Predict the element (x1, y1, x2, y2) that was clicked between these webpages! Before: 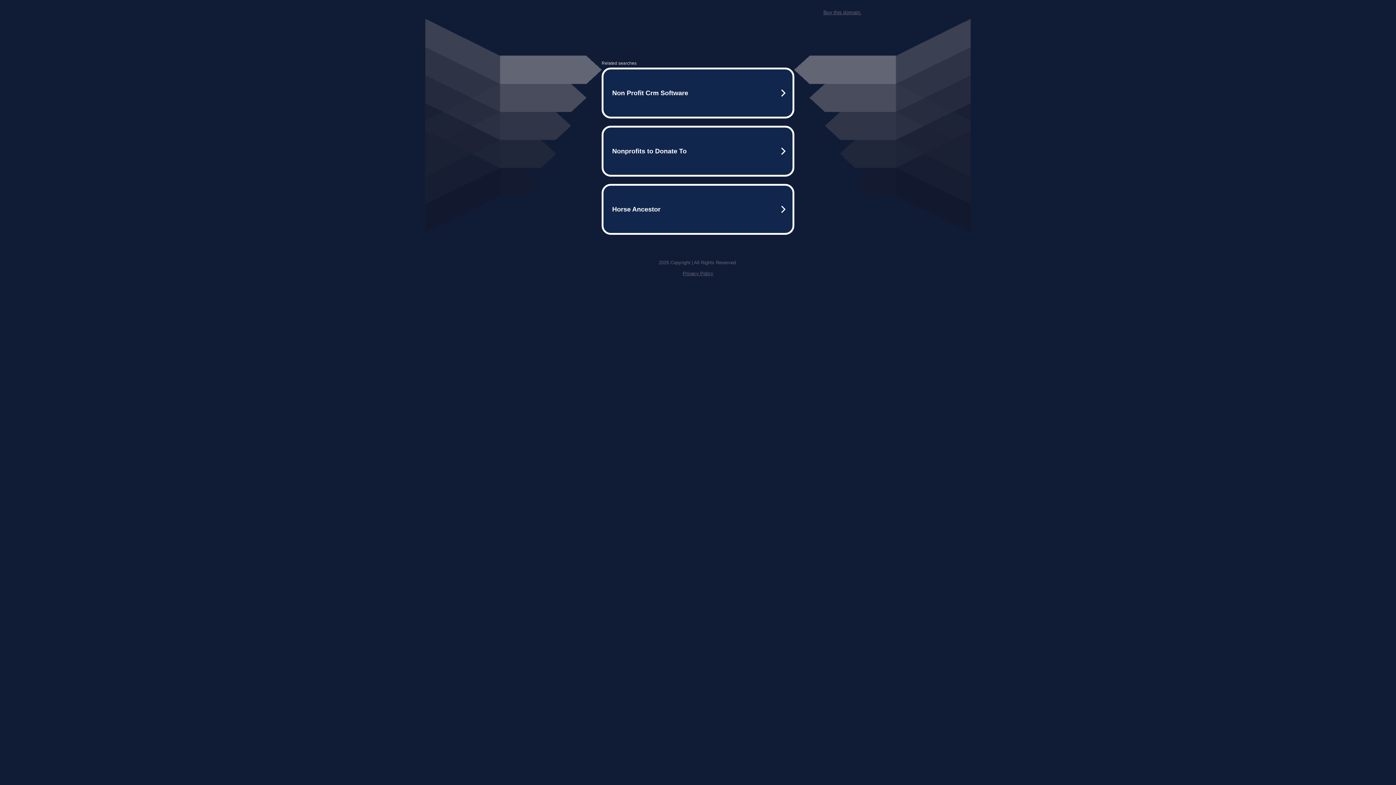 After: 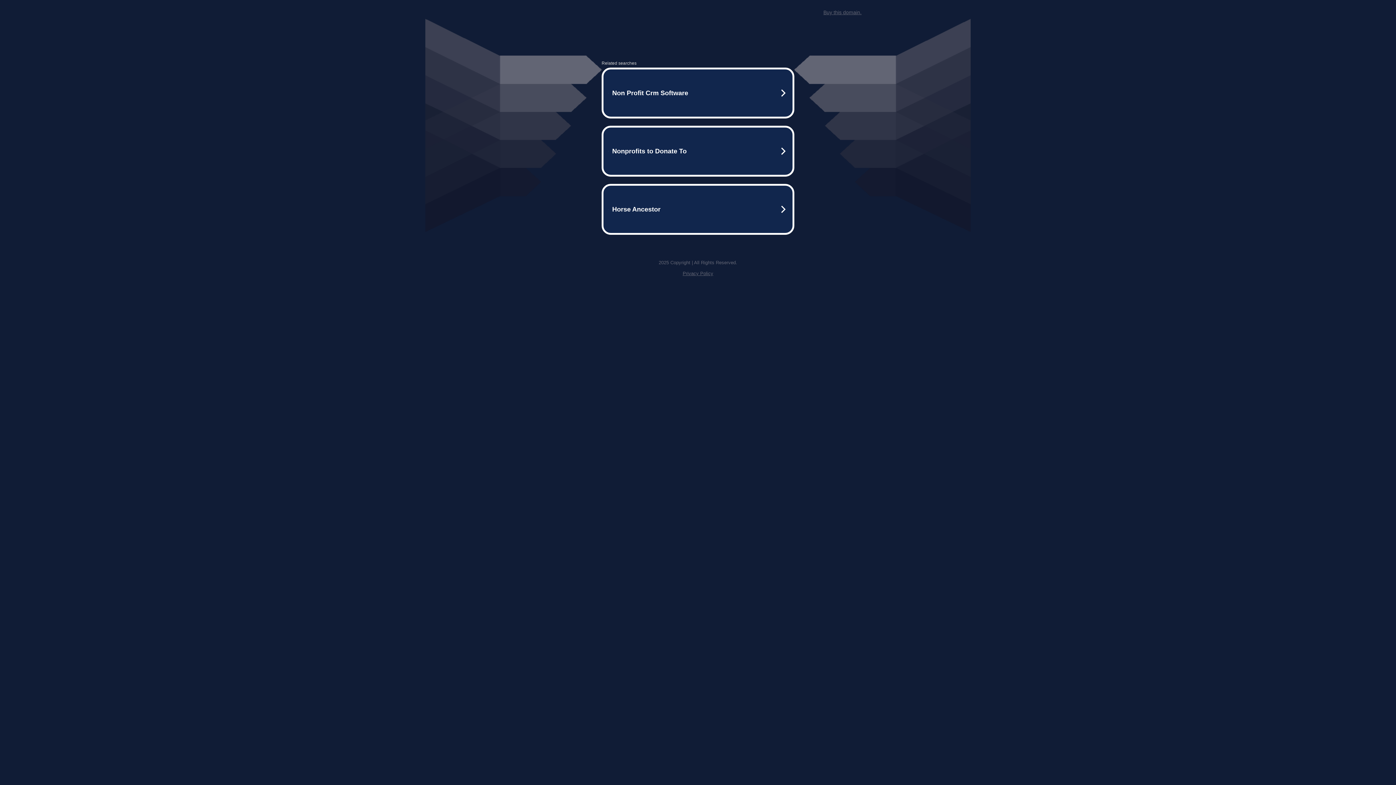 Action: label: Buy this domain. bbox: (823, 9, 861, 15)